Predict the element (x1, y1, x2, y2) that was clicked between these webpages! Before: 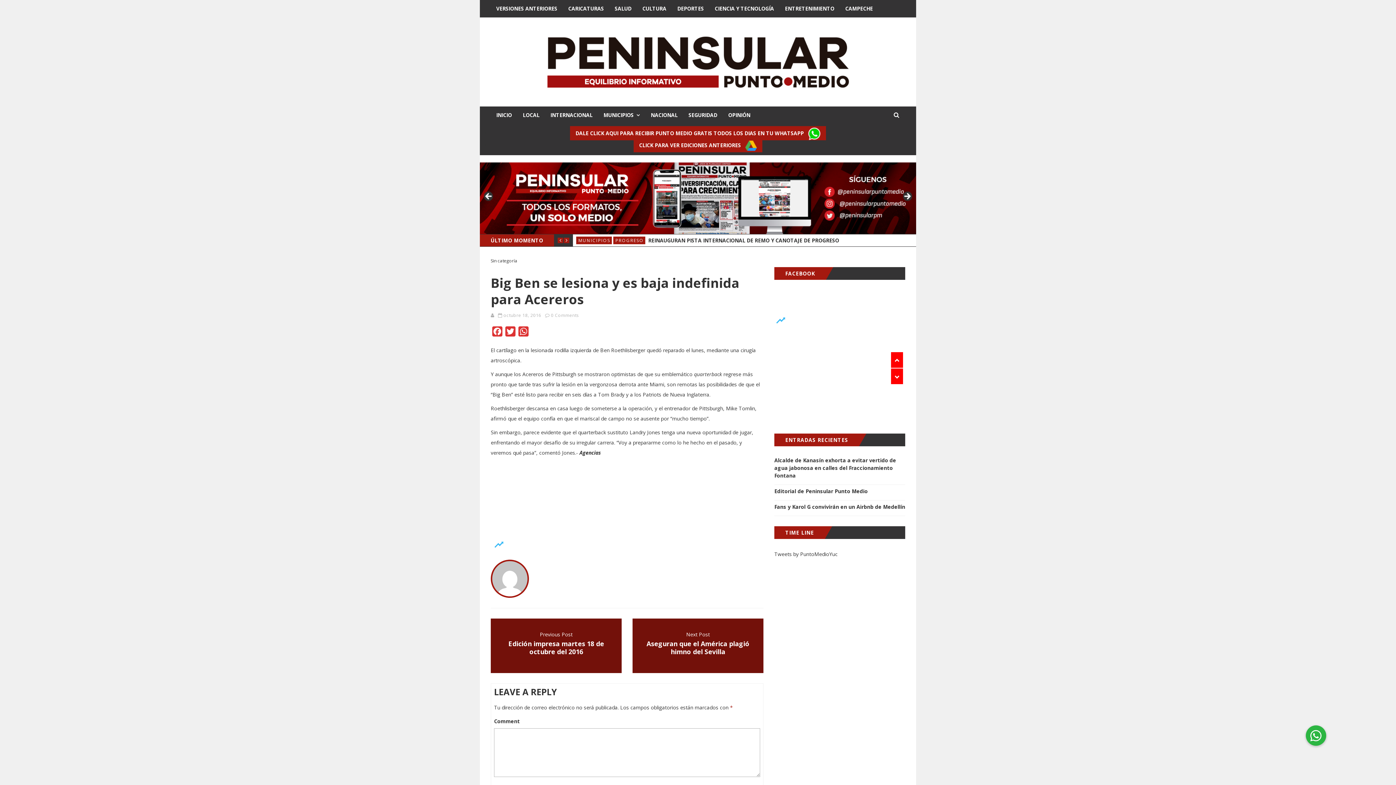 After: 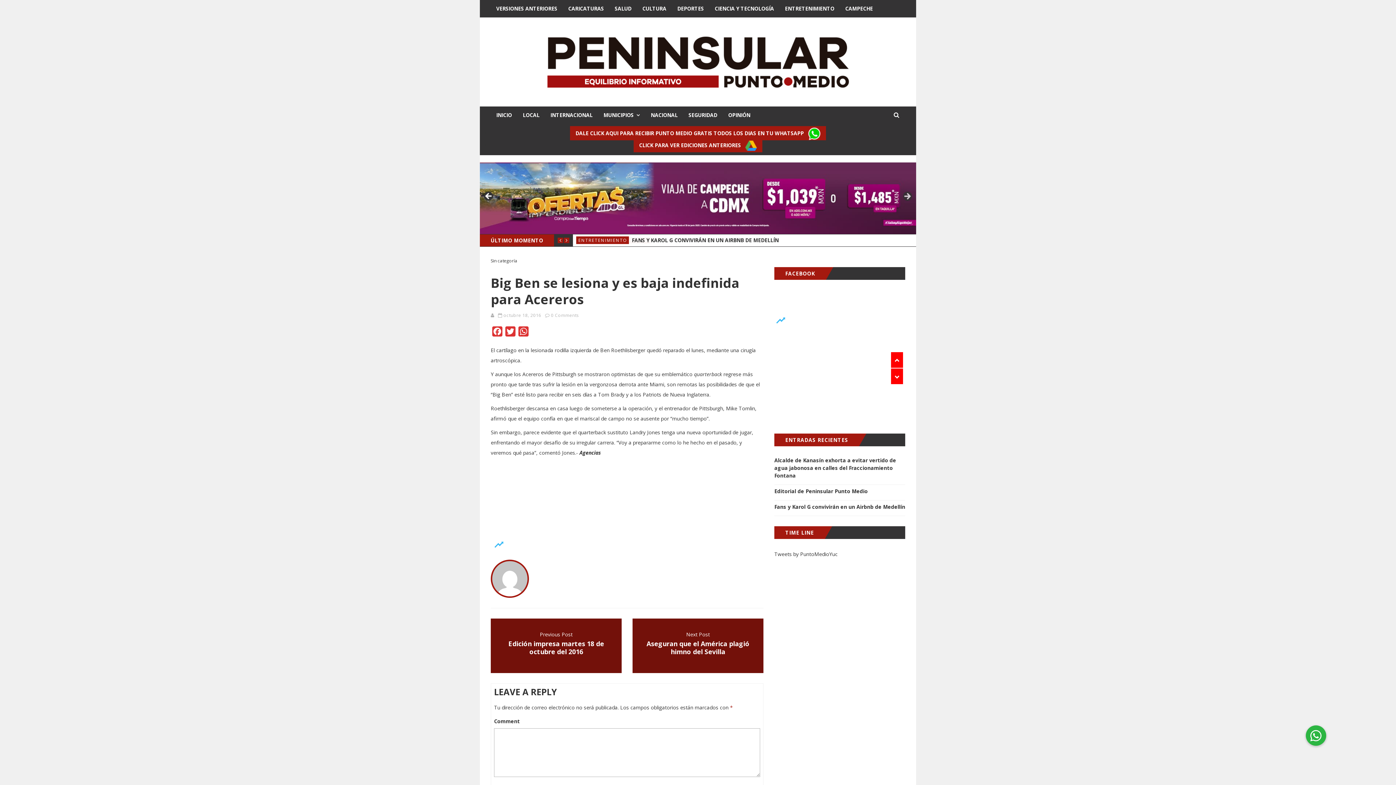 Action: bbox: (483, 191, 494, 202) label: <